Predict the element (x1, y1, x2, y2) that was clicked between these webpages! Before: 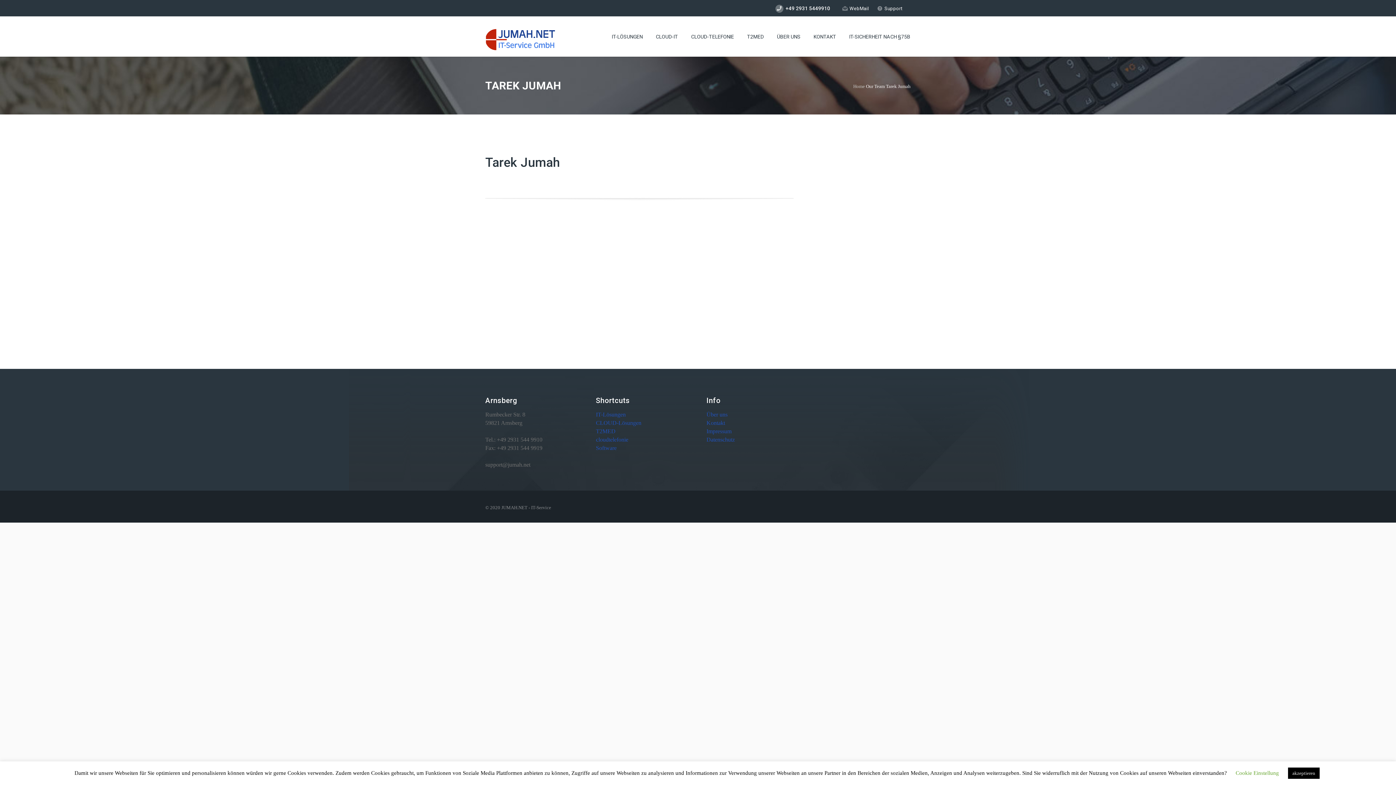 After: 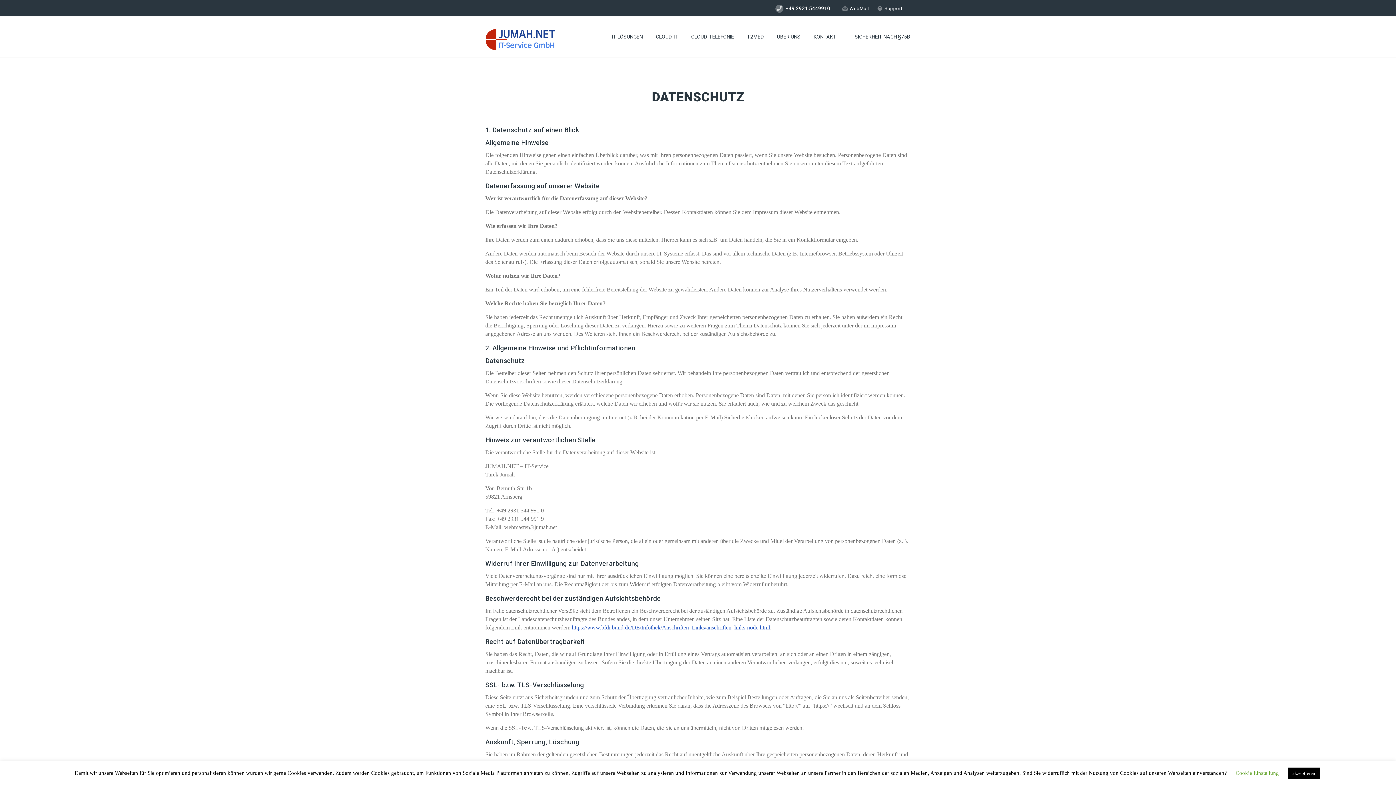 Action: label: Datenschutz bbox: (706, 436, 735, 442)